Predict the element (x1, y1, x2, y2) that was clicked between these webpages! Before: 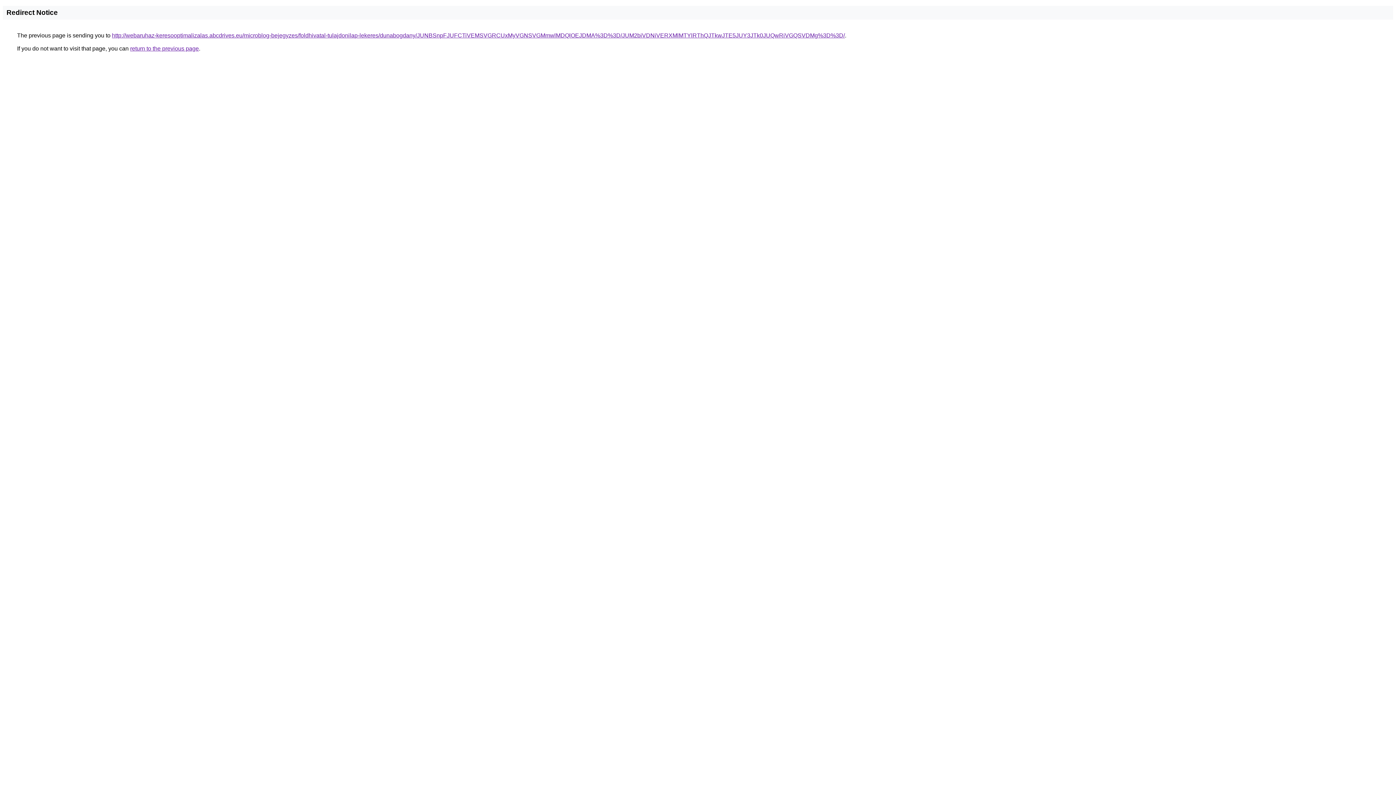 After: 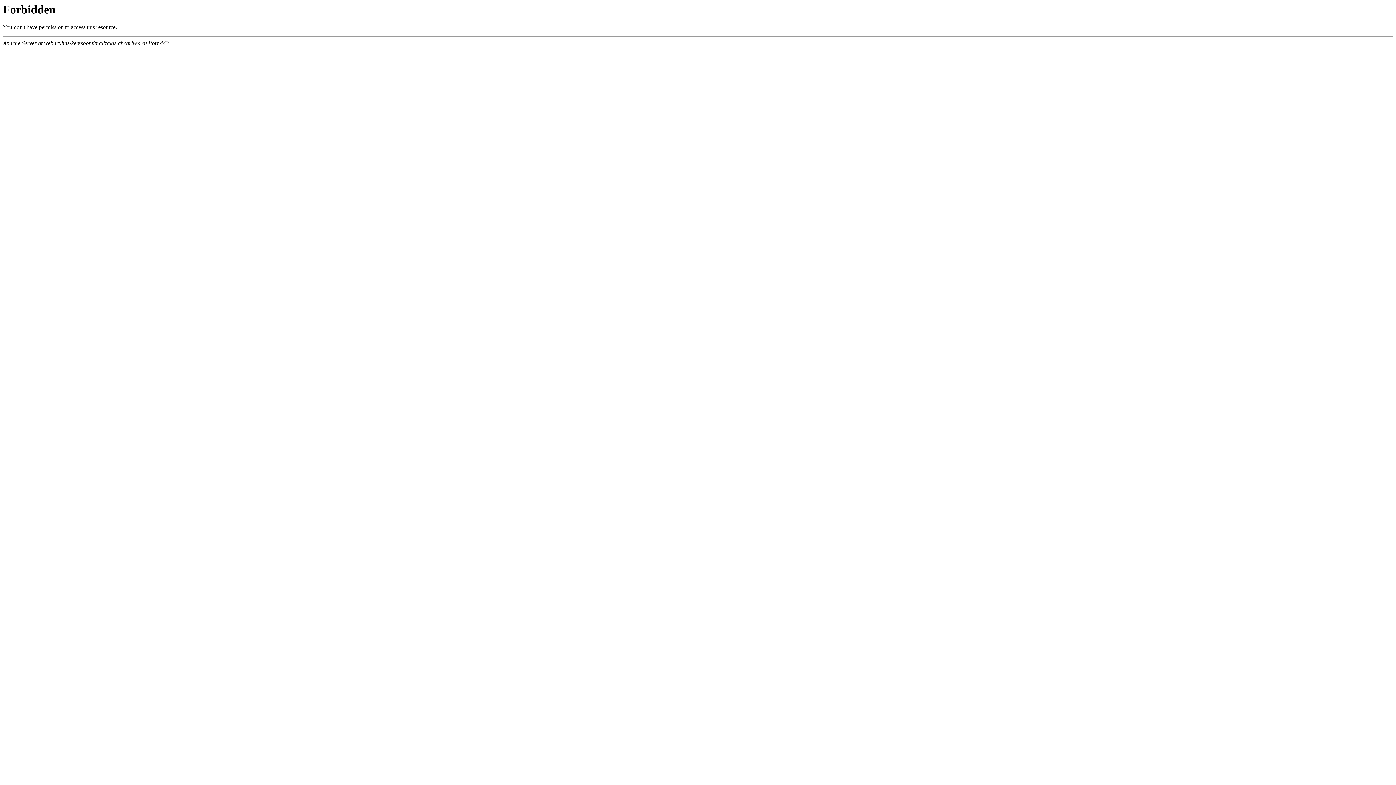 Action: bbox: (112, 32, 845, 38) label: http://webaruhaz-keresooptimalizalas.abcdrives.eu/microblog-bejegyzes/foldhivatal-tulajdonilap-lekeres/dunabogdany/JUNBSnpFJUFCTiVEMSVGRCUxMyVGNSVGMmwlMDQlOEJDMA%3D%3D/JUM2biVDNiVERXMlMTYlRThQJTkwJTE5JUY3JTk0JUQwRiVGQSVDMg%3D%3D/